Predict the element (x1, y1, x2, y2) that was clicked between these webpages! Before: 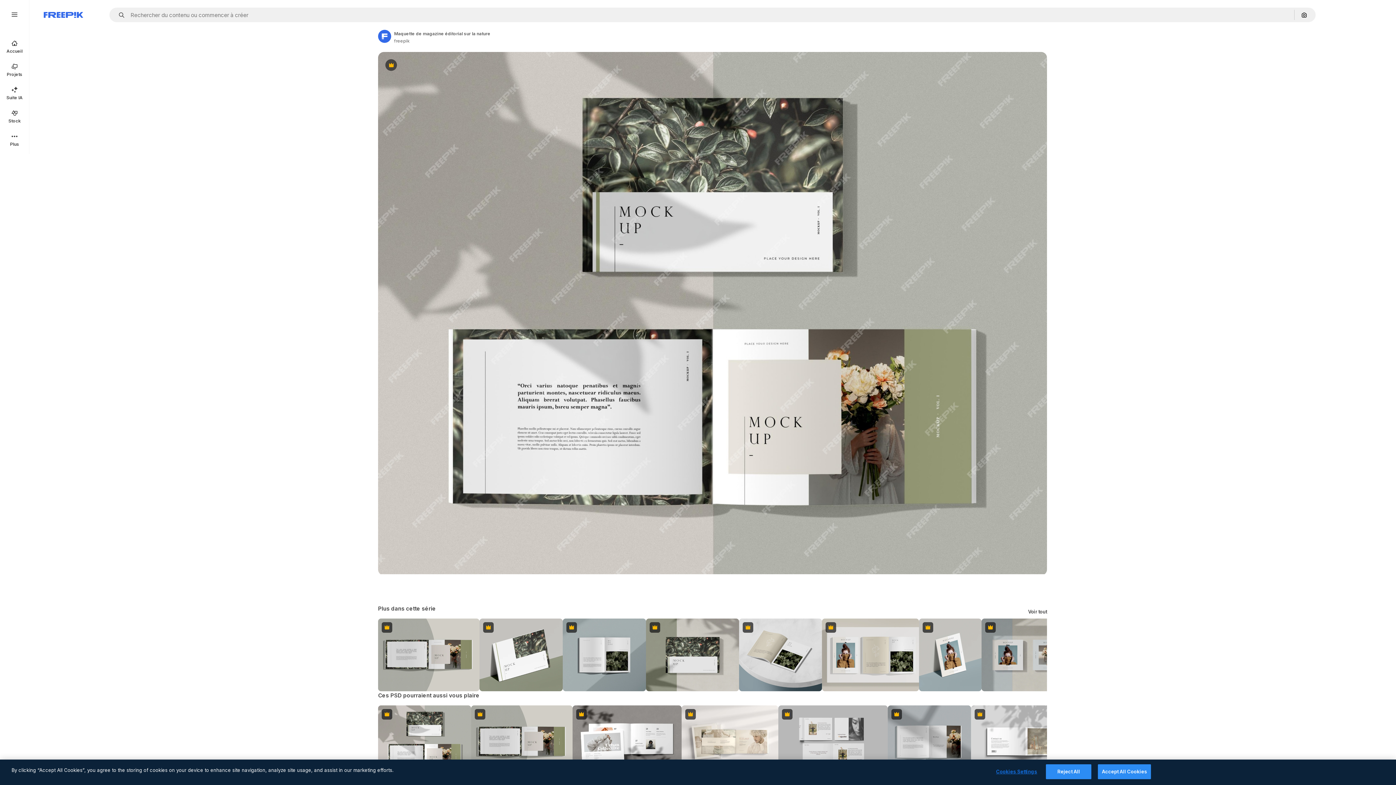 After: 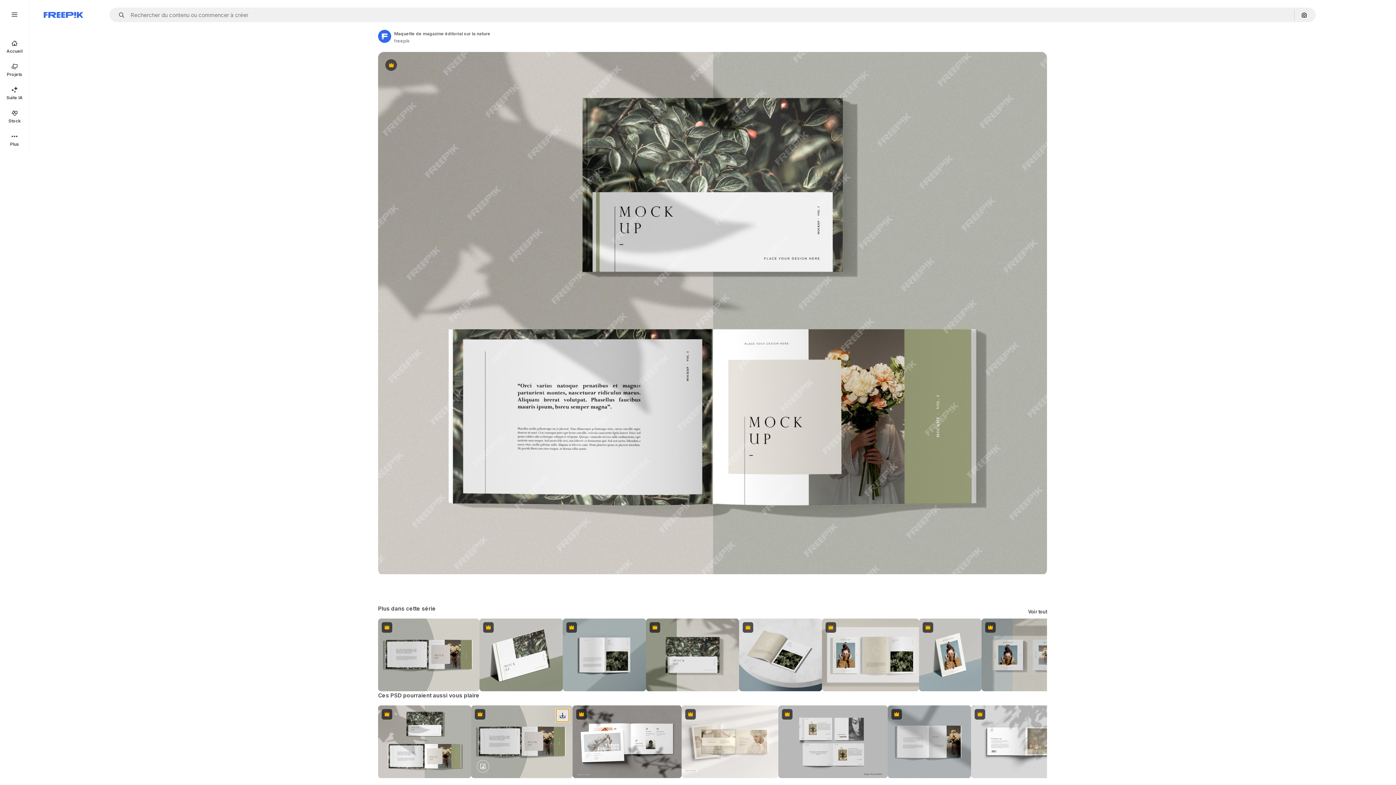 Action: label: Télécharger bbox: (556, 709, 569, 722)